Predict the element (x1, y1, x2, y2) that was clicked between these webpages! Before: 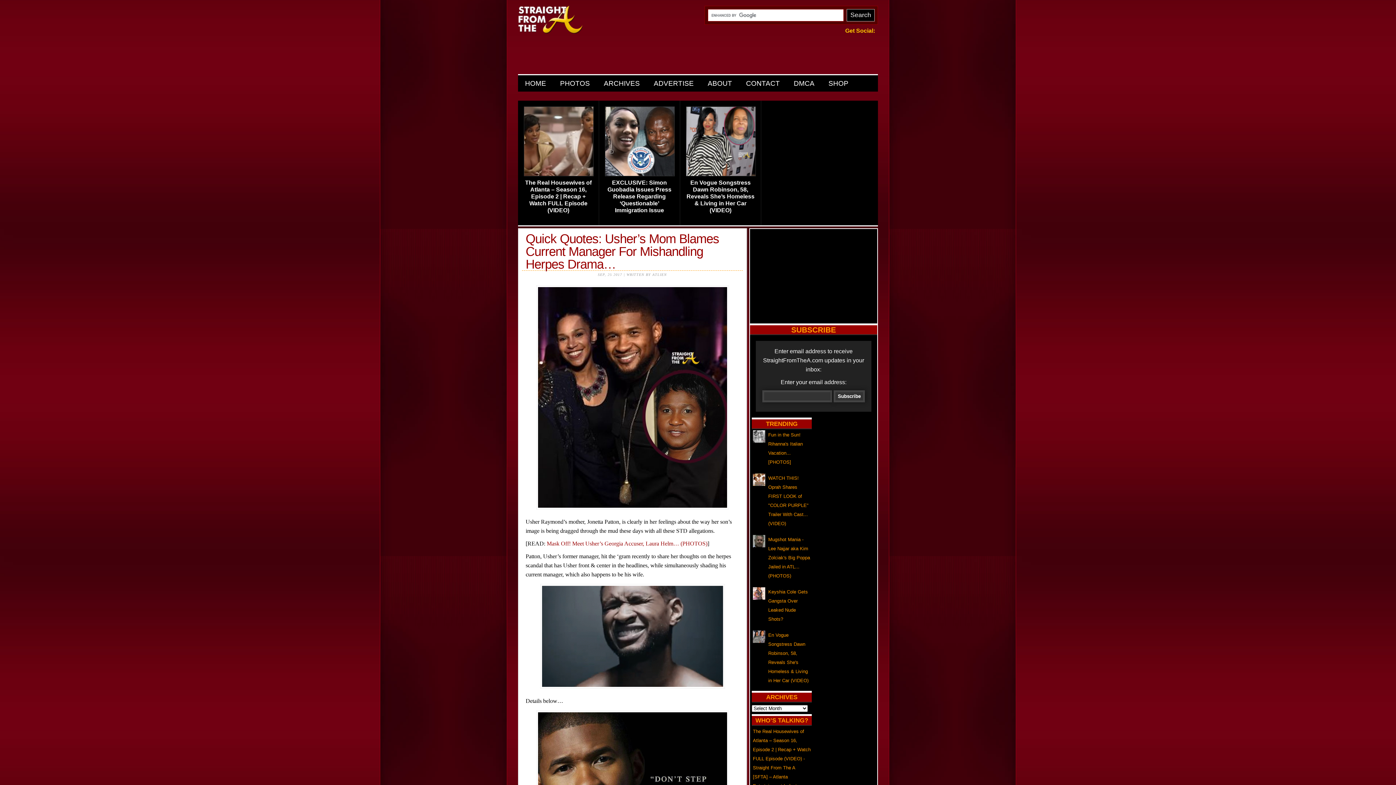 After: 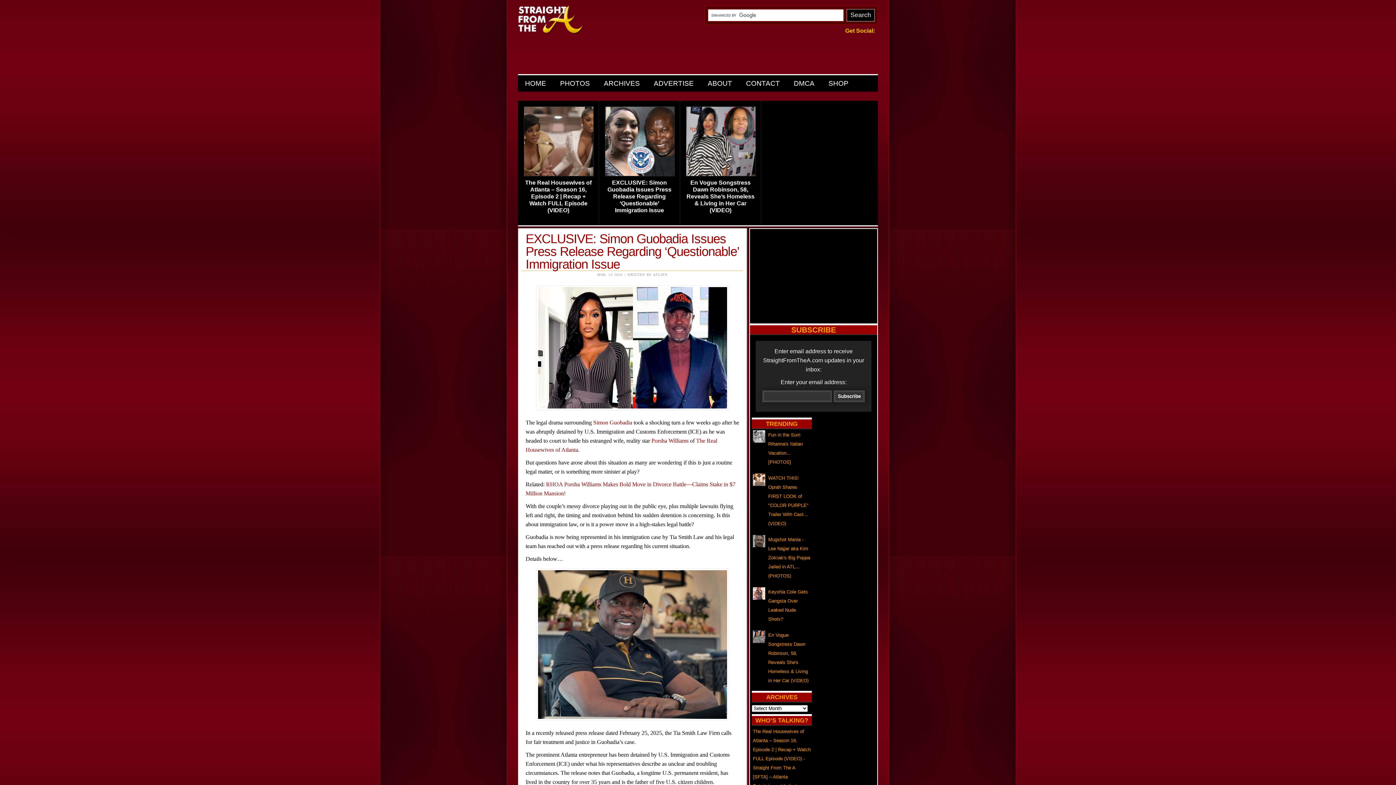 Action: label: EXCLUSIVE: Simon Guobadia Issues Press Release Regarding ‘Questionable’ Immigration Issue bbox: (605, 179, 674, 213)